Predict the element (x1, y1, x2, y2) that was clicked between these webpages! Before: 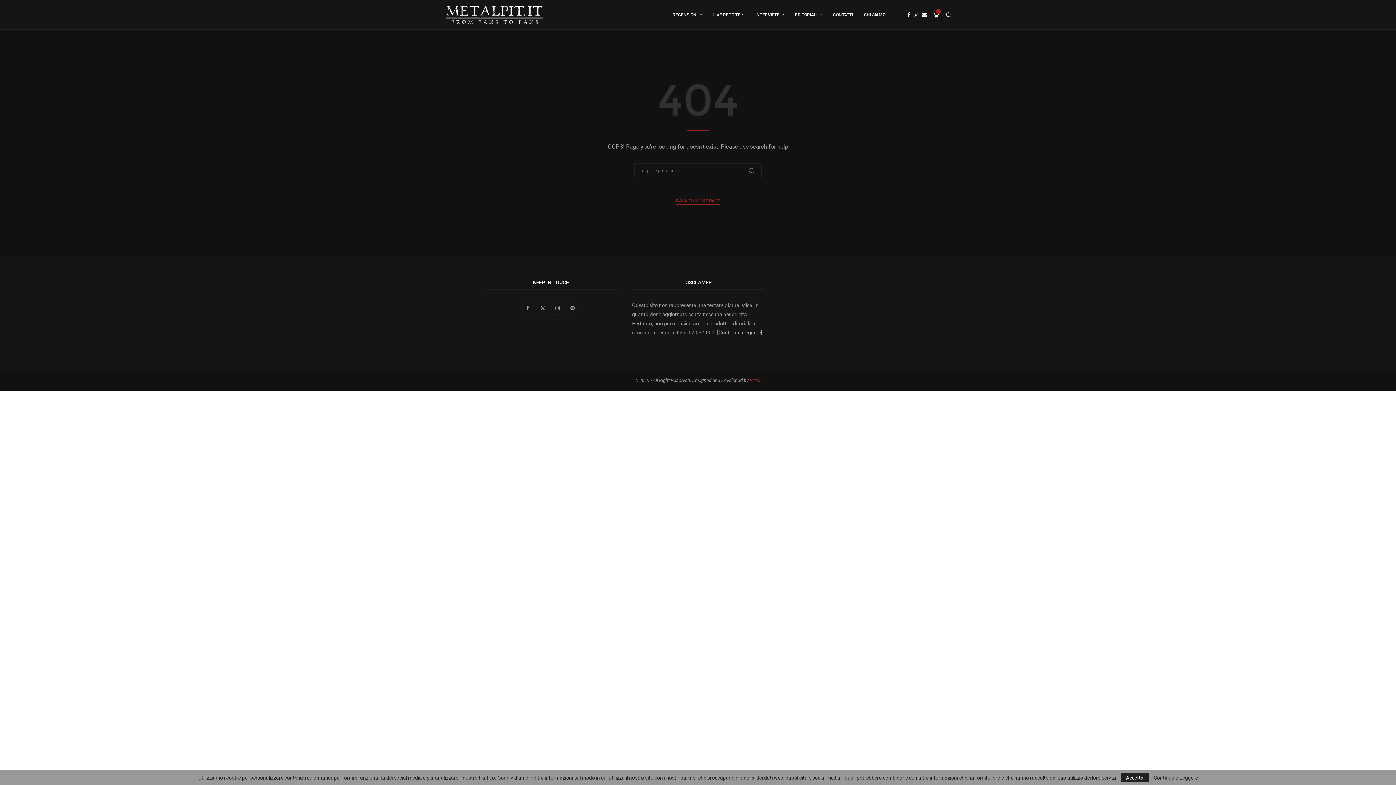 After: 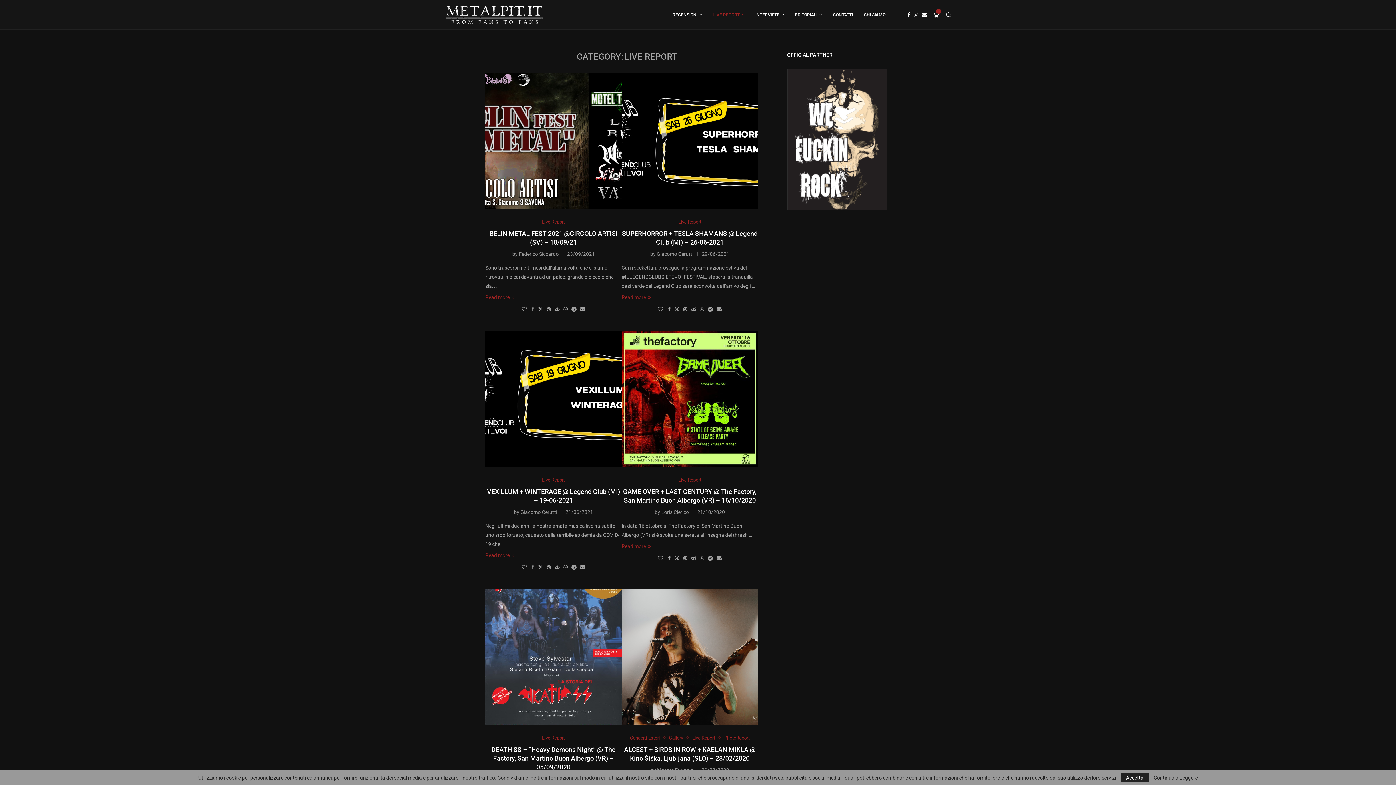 Action: bbox: (713, 0, 744, 29) label: LIVE REPORT